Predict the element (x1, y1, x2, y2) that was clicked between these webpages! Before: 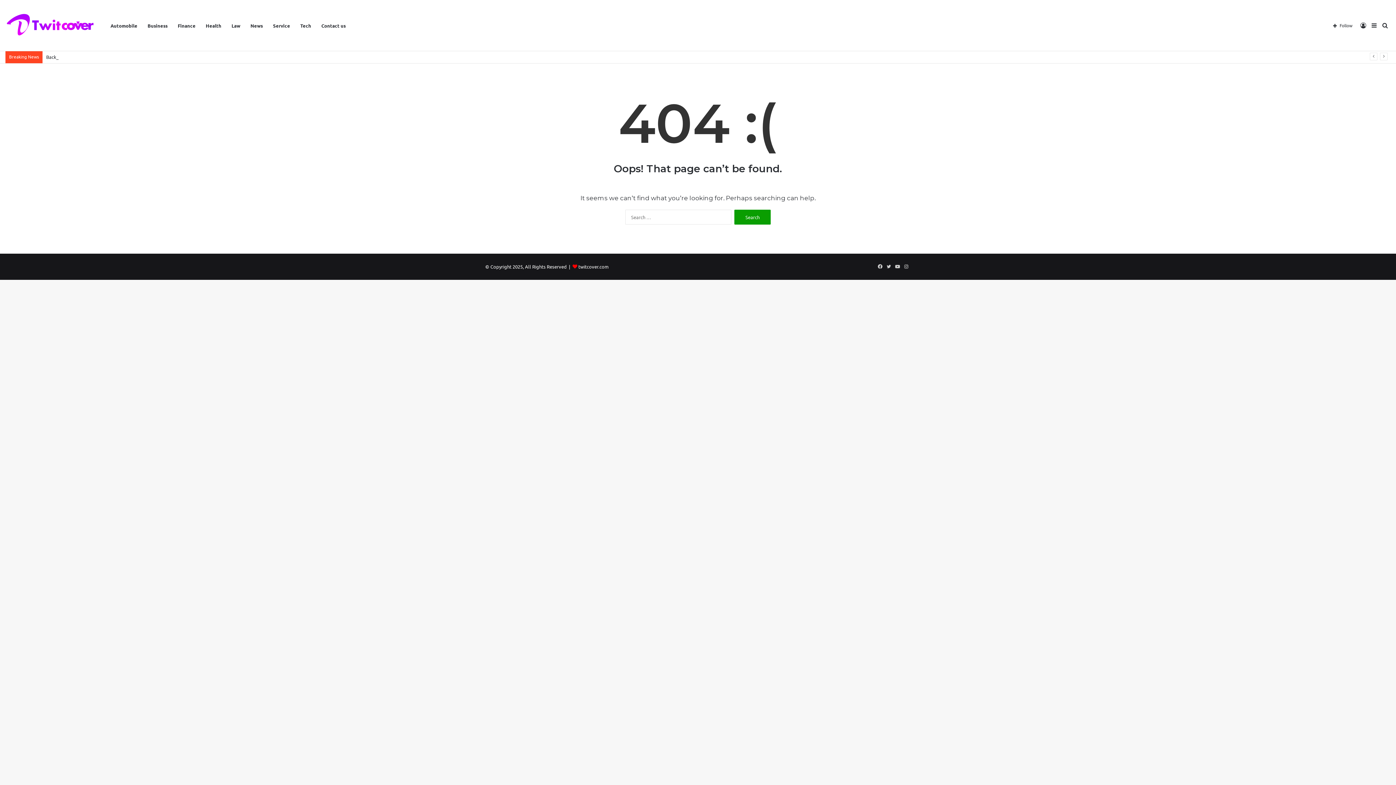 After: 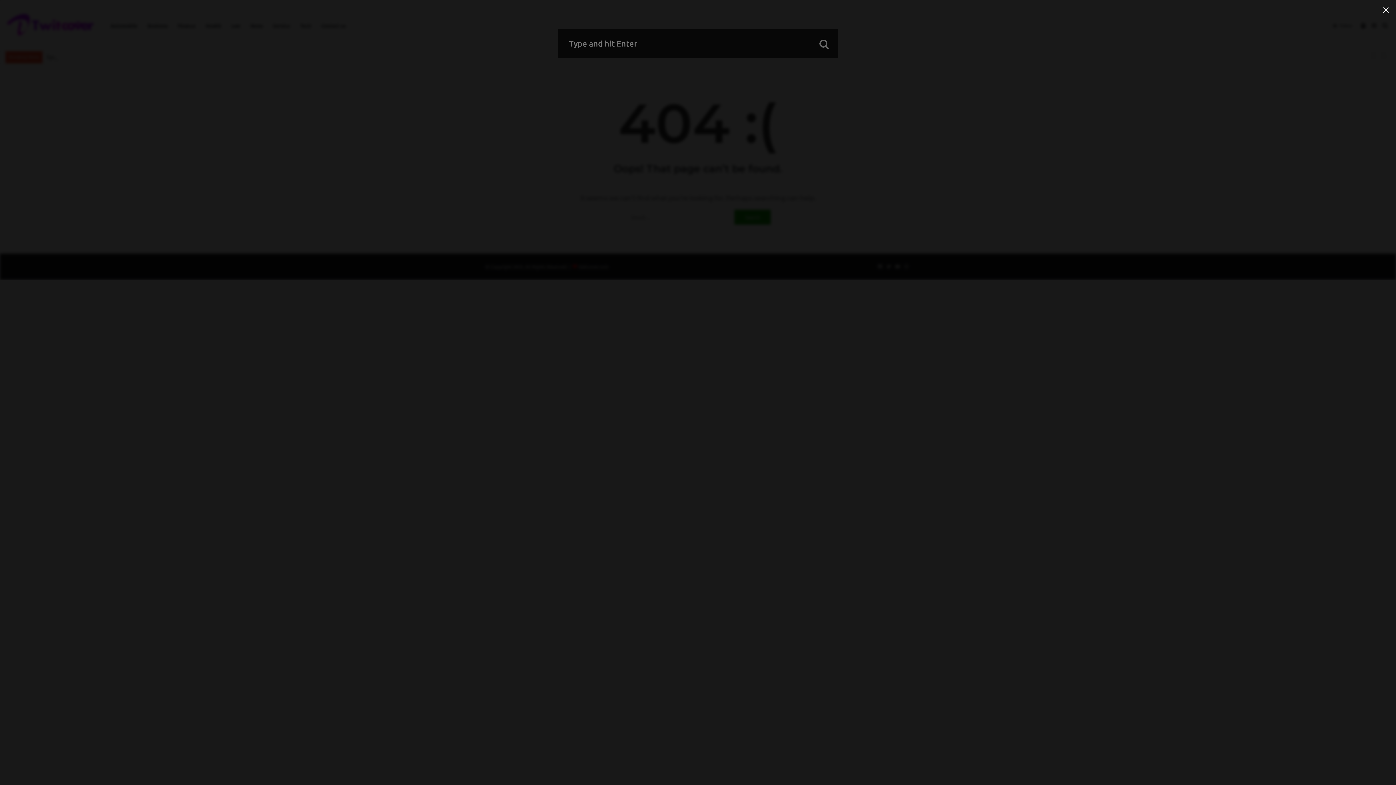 Action: bbox: (1380, 0, 1390, 50) label: Search for